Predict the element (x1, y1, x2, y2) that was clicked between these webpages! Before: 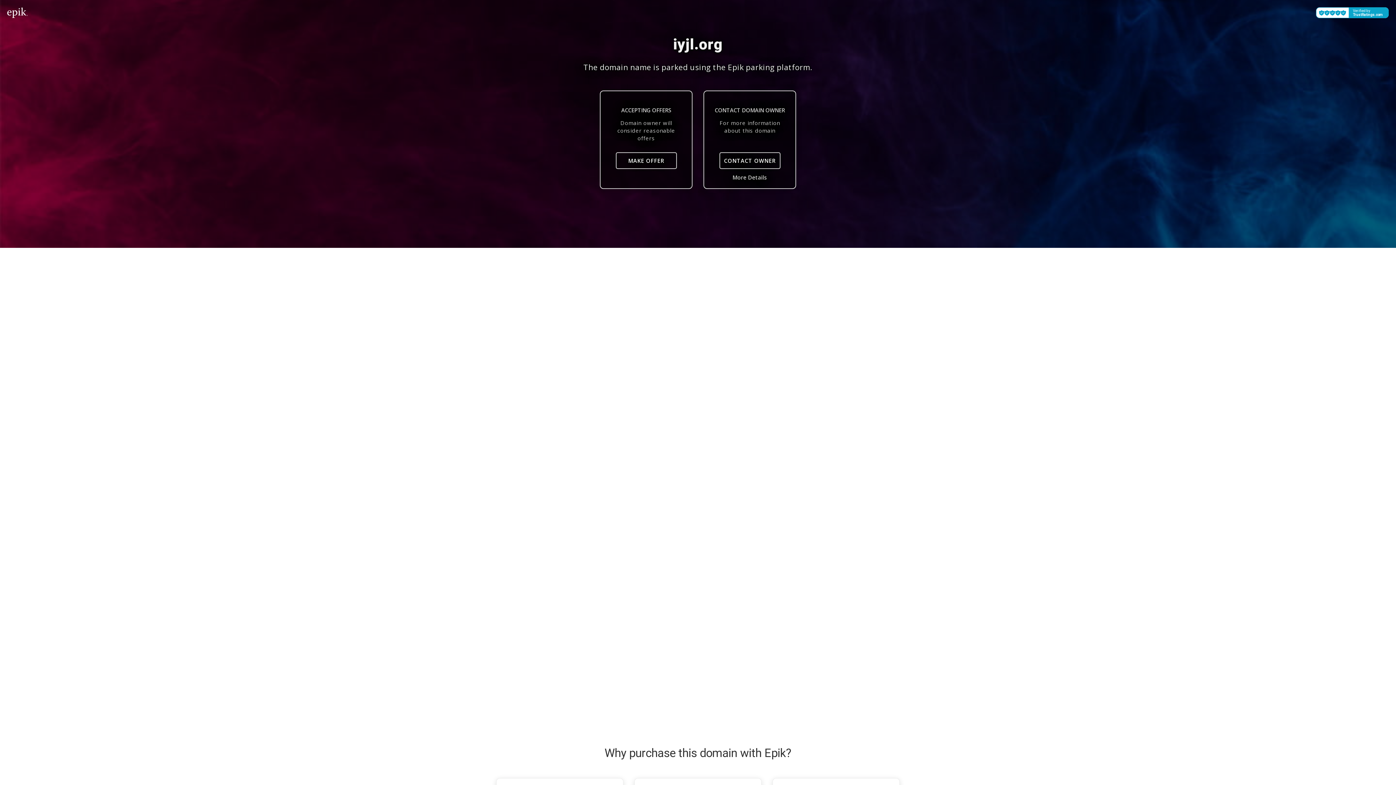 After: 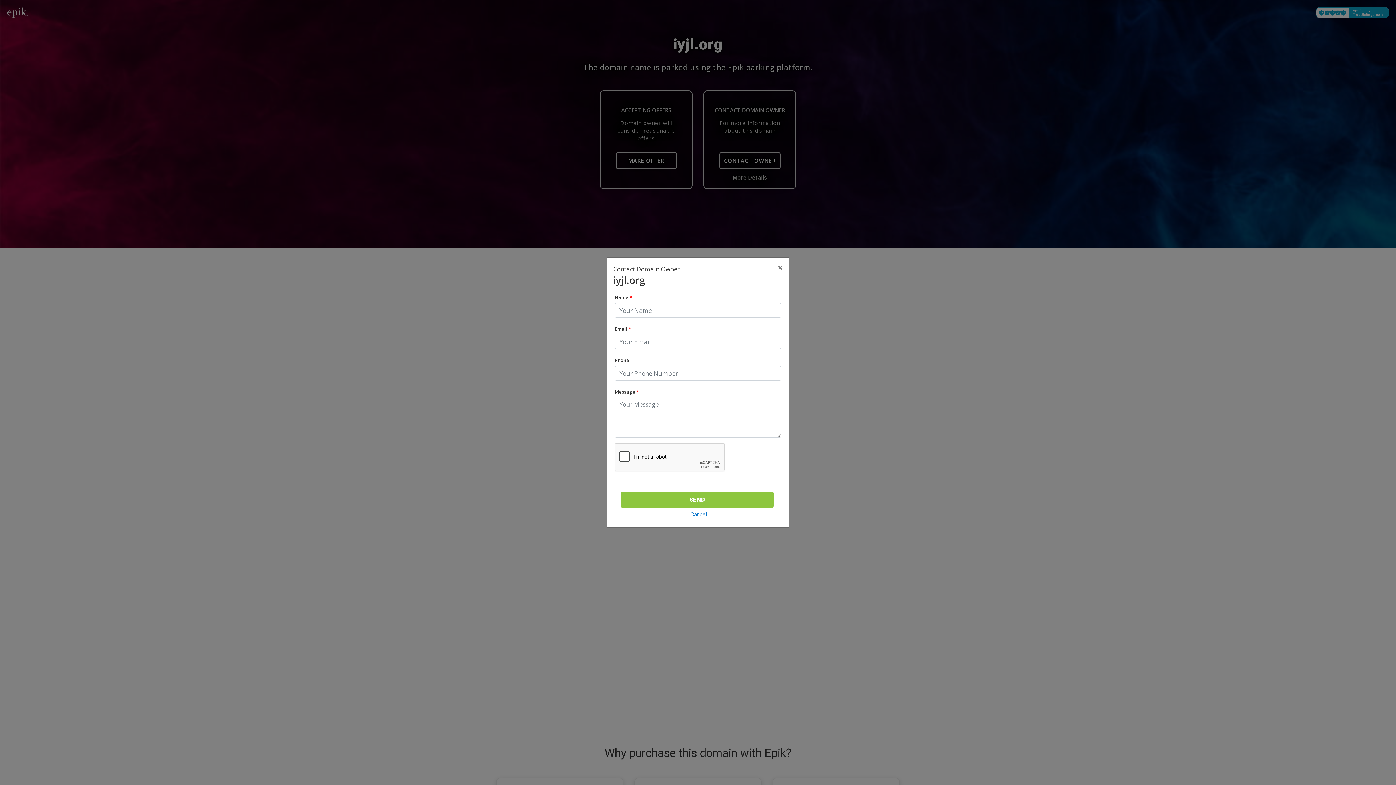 Action: label: CONTACT OWNER bbox: (719, 152, 780, 169)